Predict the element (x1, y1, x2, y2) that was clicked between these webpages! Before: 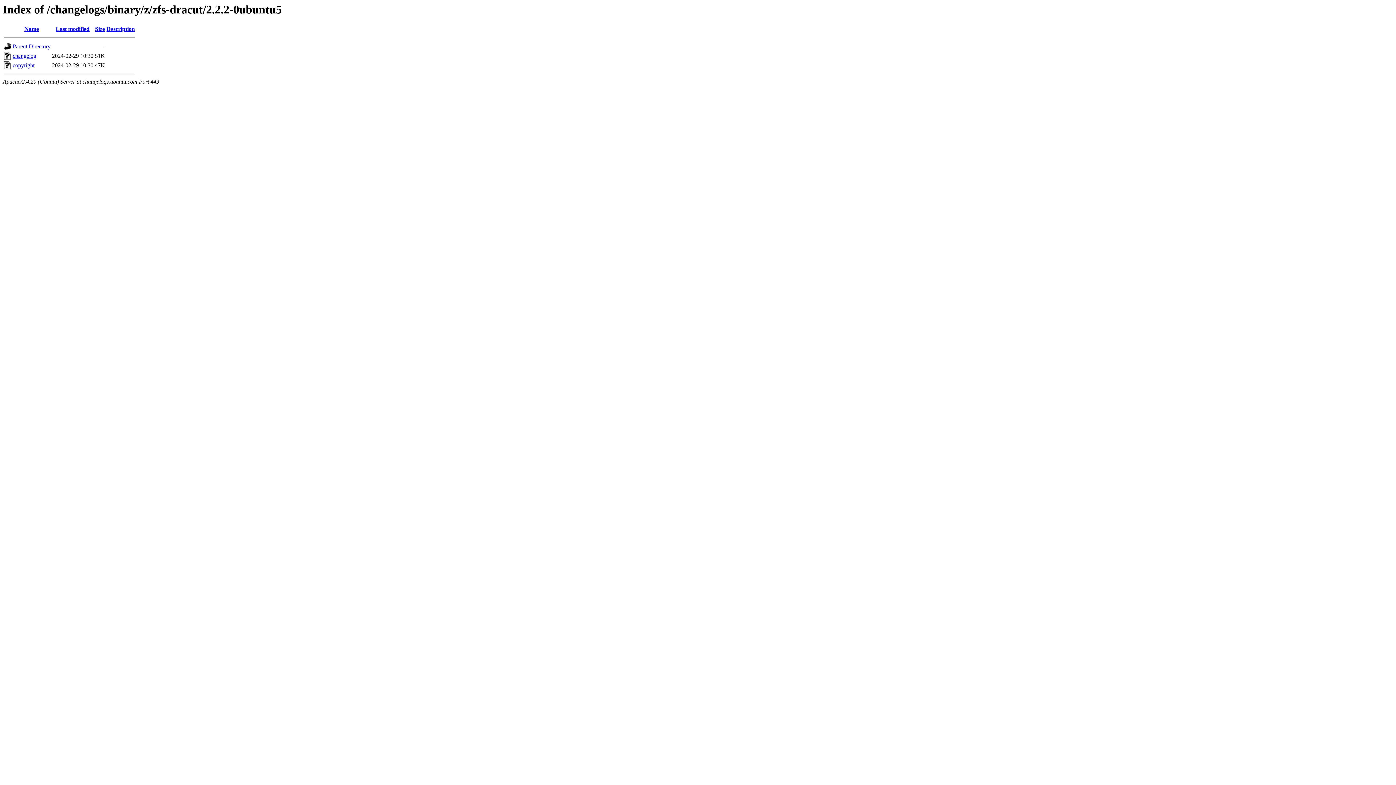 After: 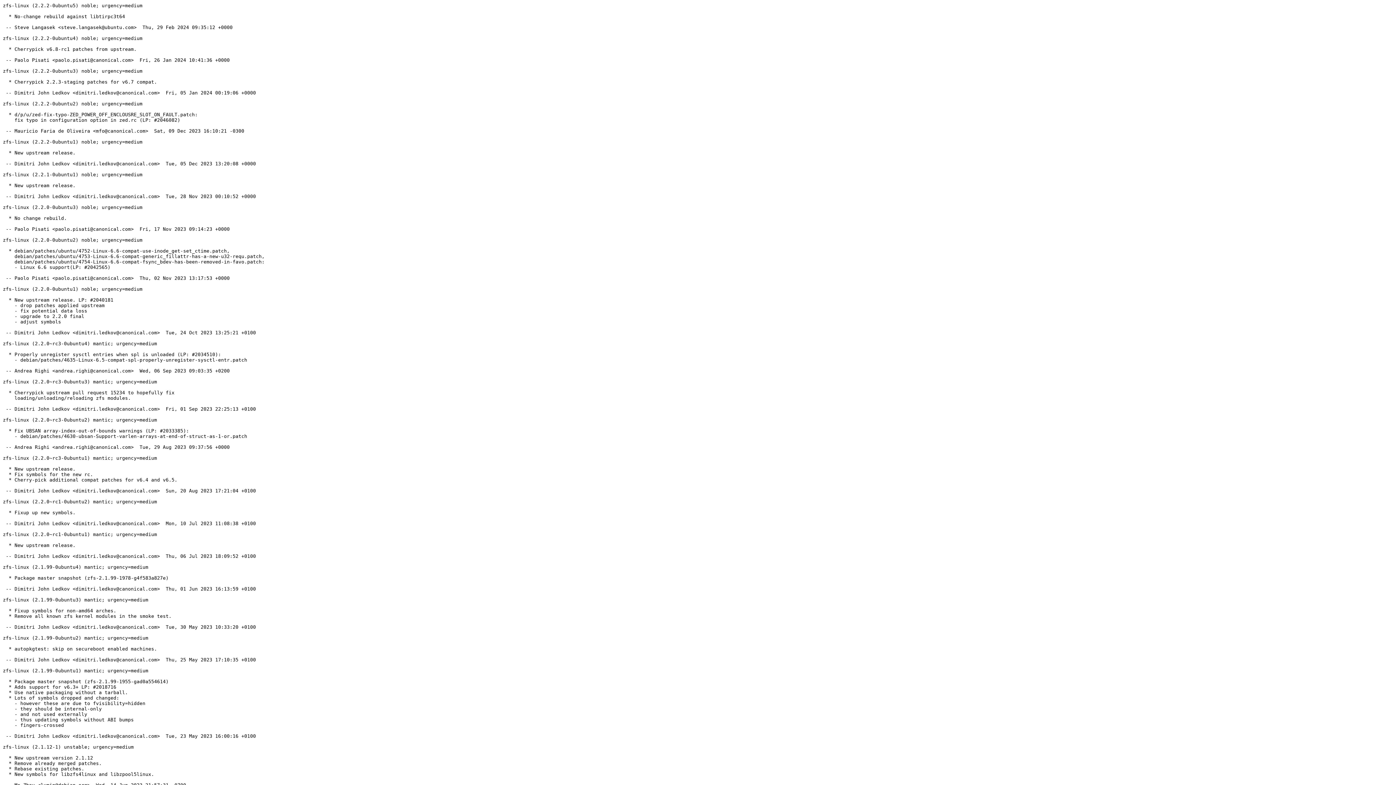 Action: bbox: (12, 52, 36, 59) label: changelog